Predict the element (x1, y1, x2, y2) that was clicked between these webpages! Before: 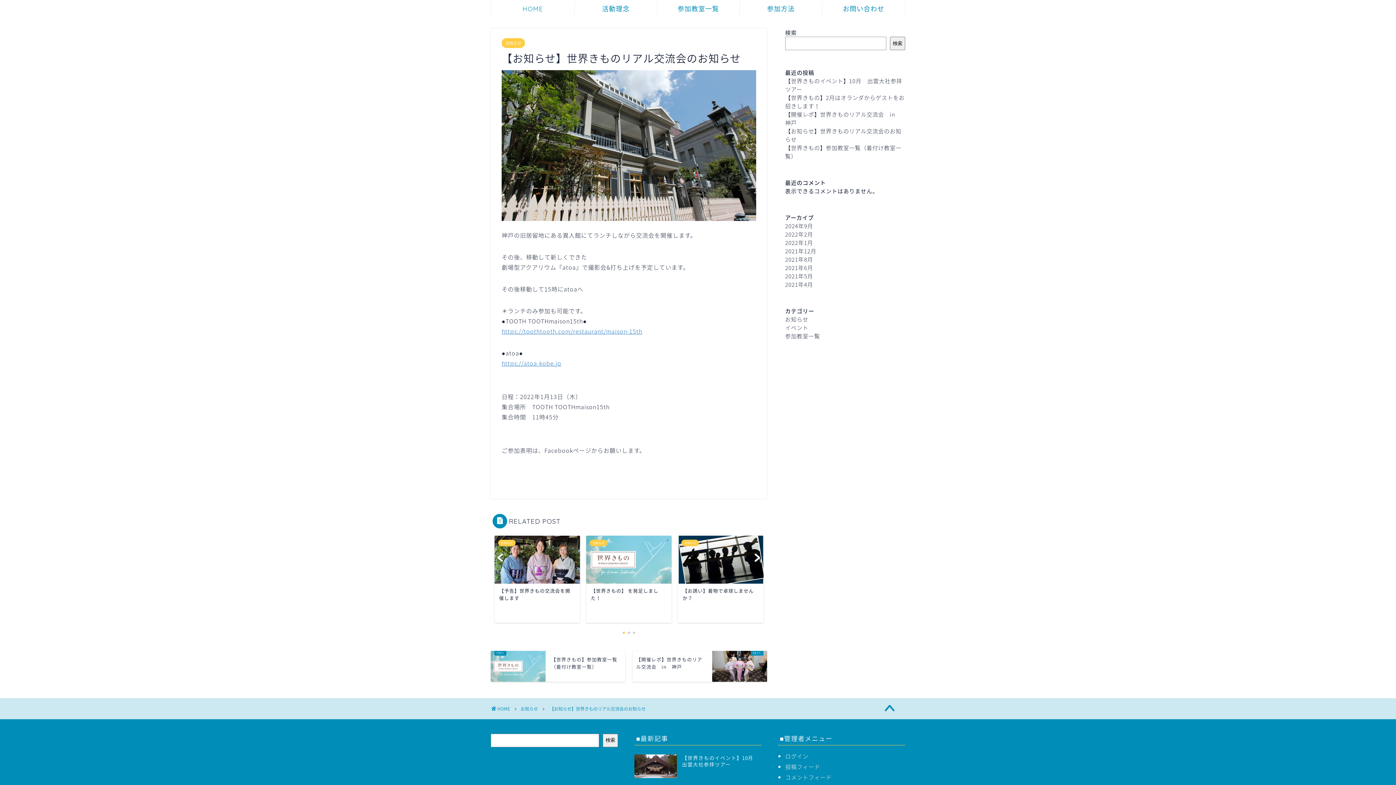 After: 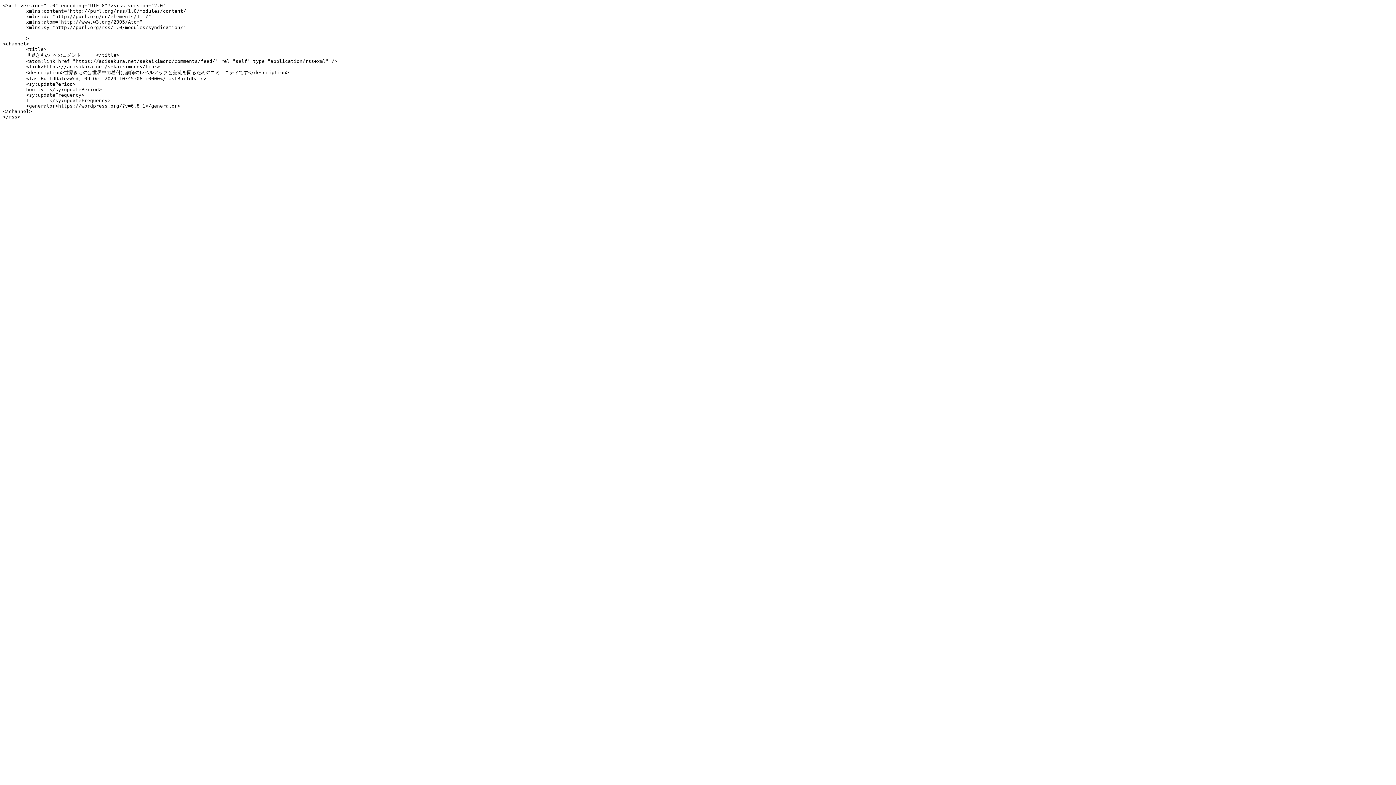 Action: bbox: (785, 773, 898, 781) label: コメントフィード